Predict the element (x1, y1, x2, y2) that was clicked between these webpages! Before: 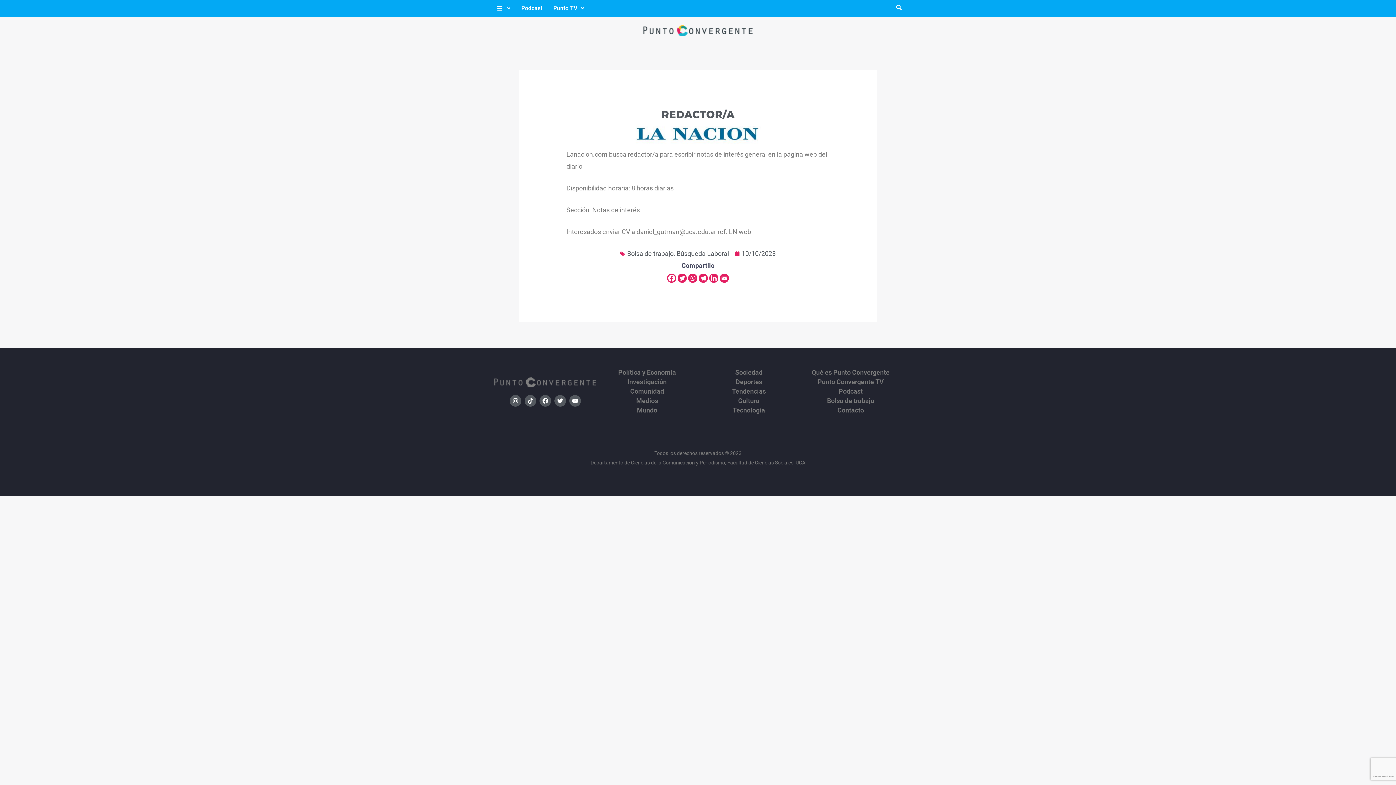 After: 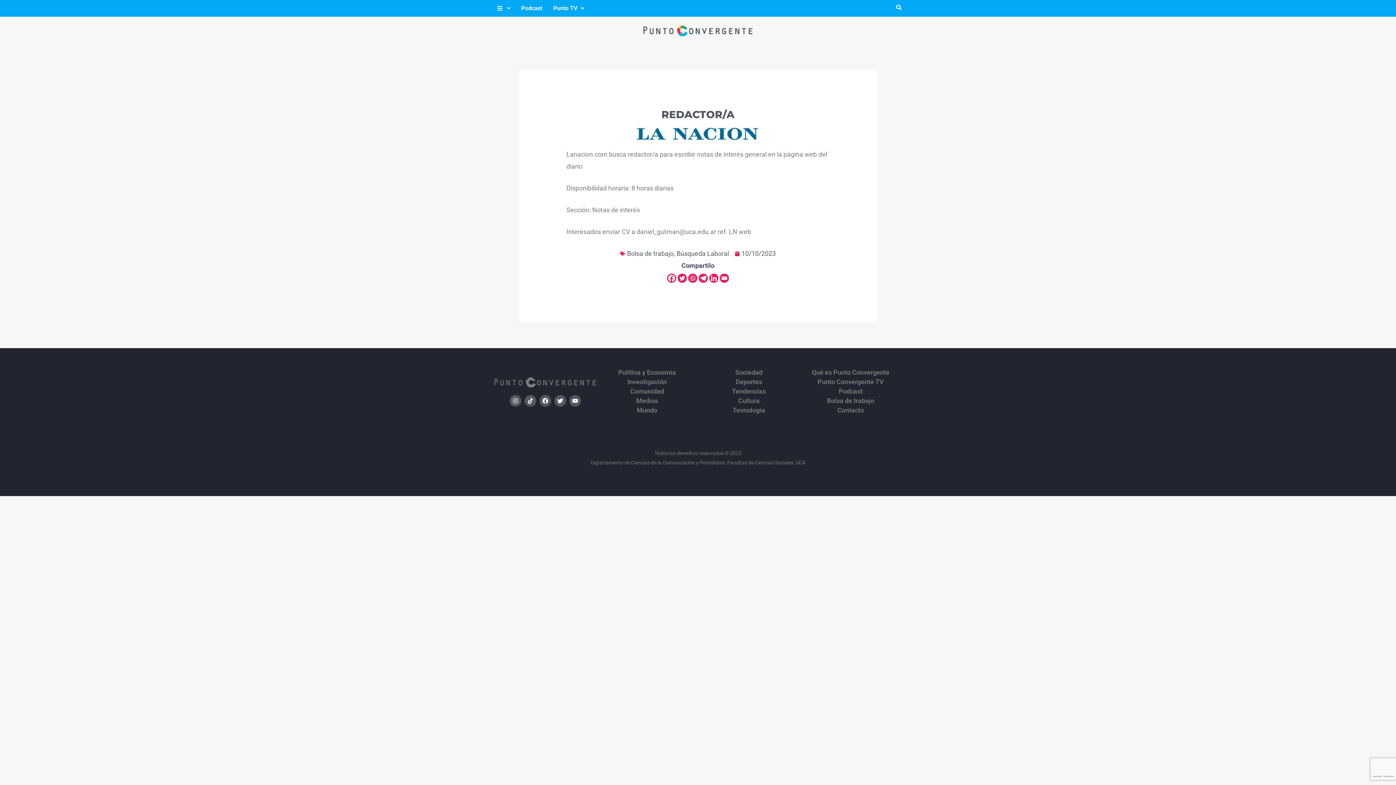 Action: label: Email bbox: (720, 273, 729, 282)